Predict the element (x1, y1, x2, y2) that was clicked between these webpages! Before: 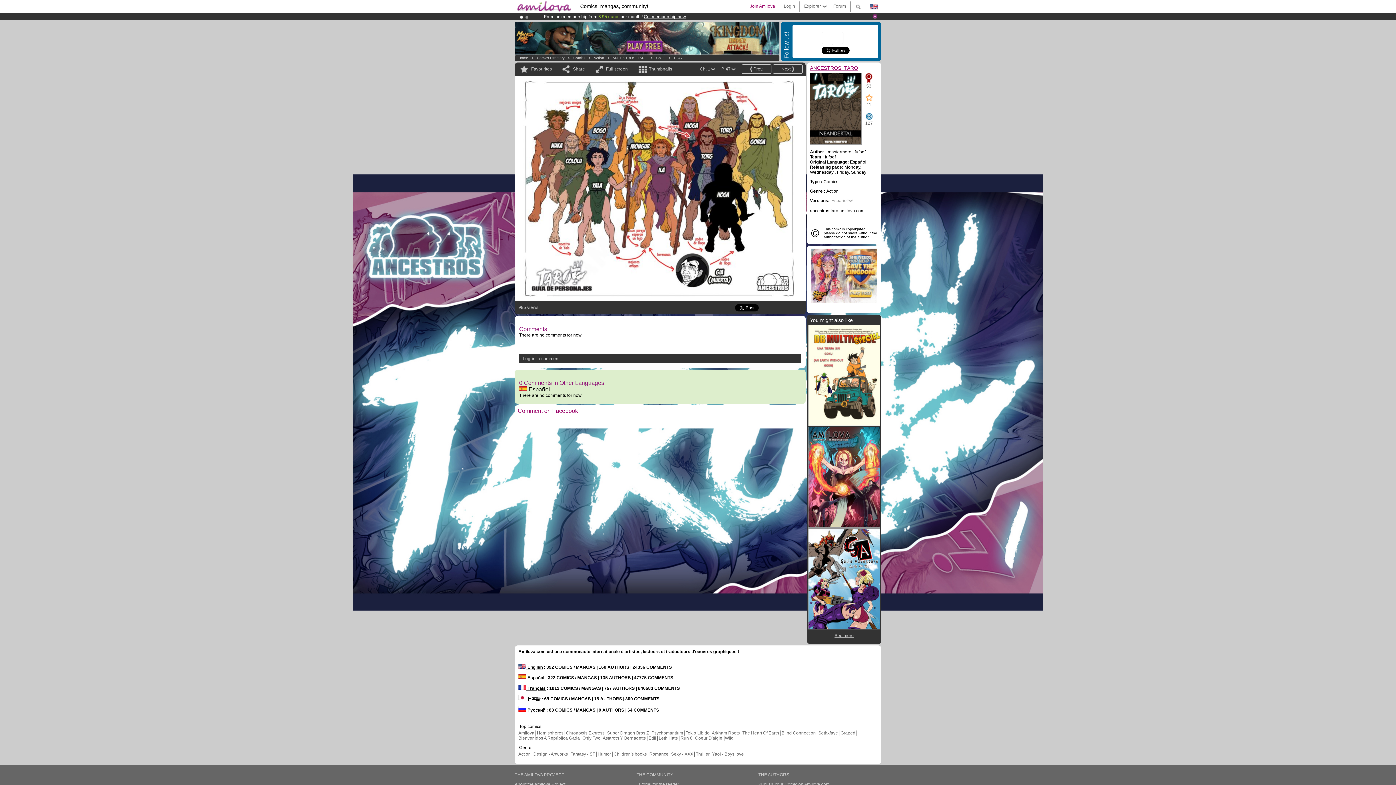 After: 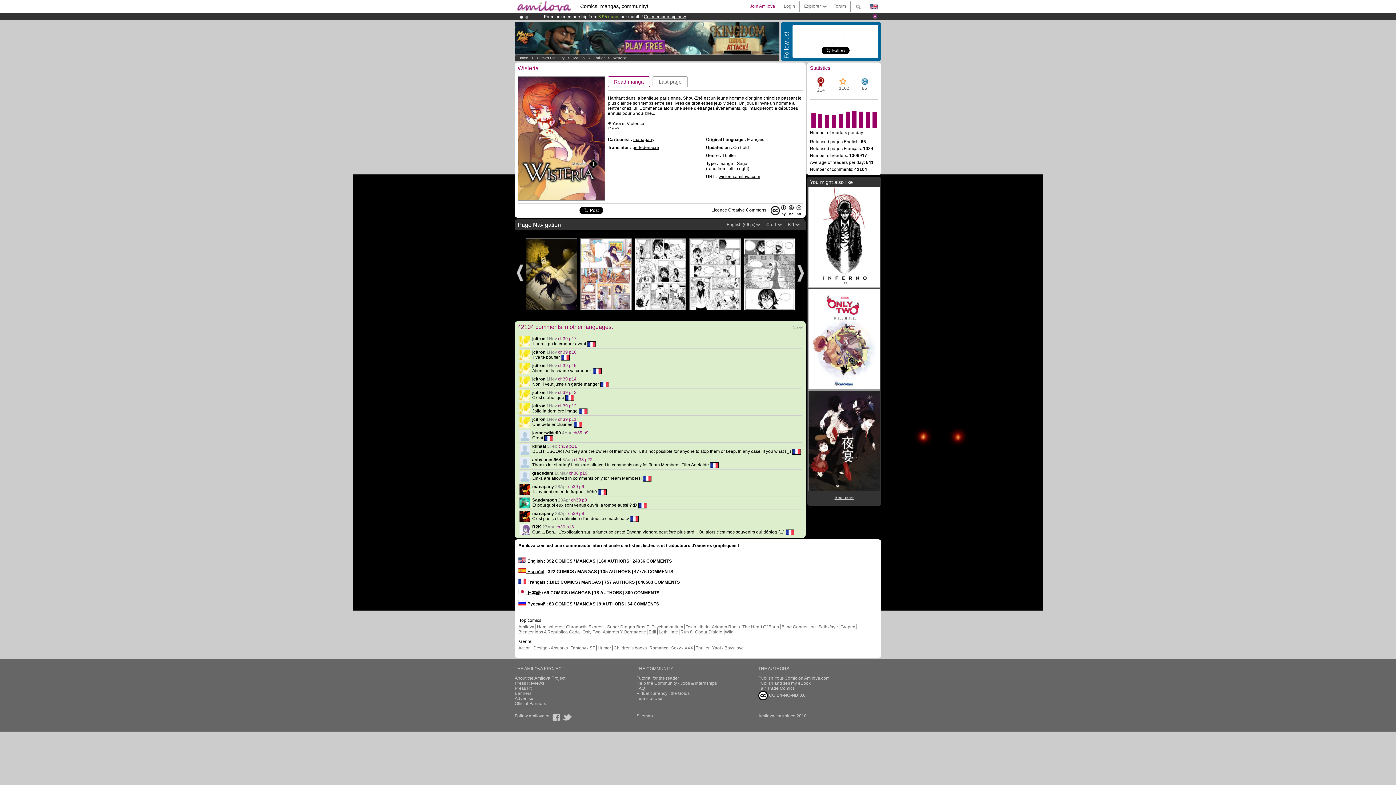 Action: bbox: (857, 730, 858, 736)